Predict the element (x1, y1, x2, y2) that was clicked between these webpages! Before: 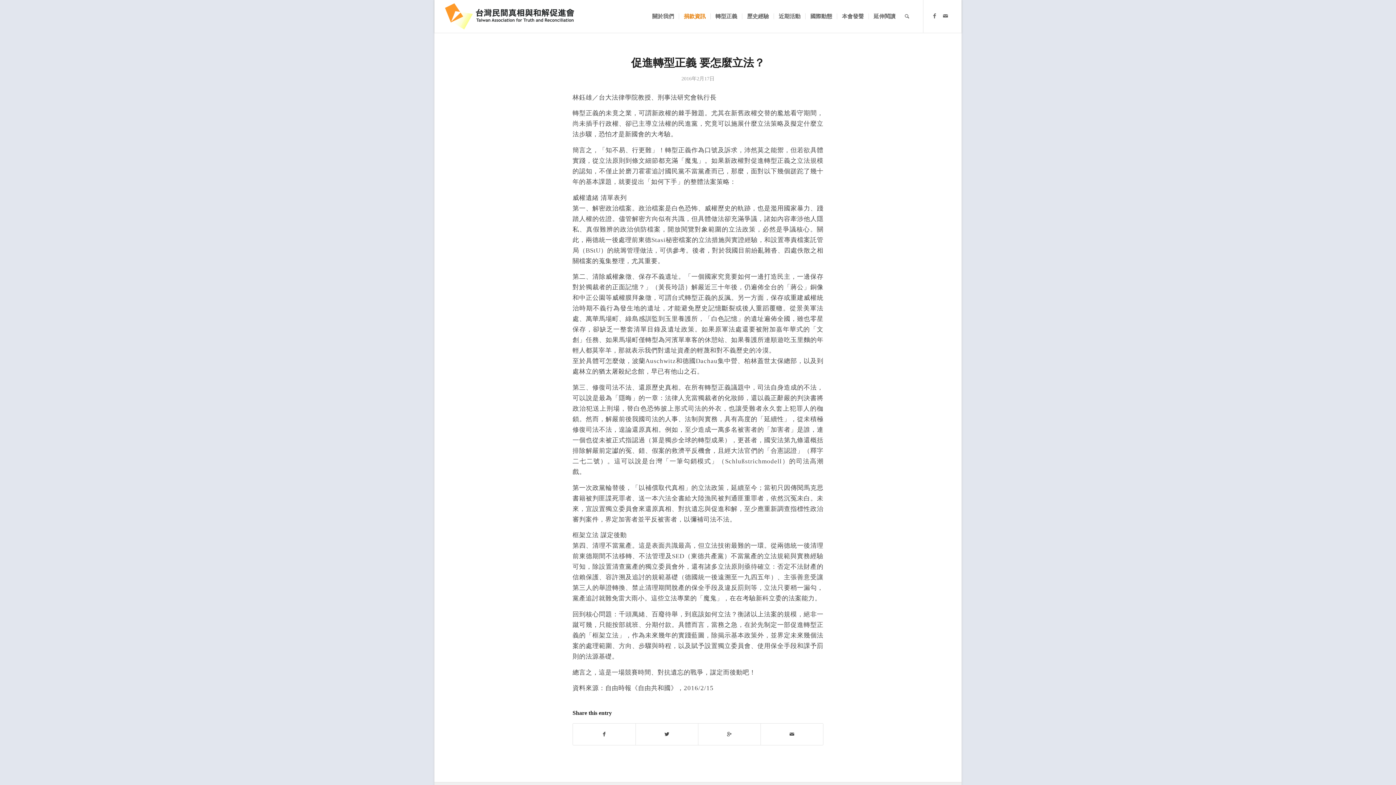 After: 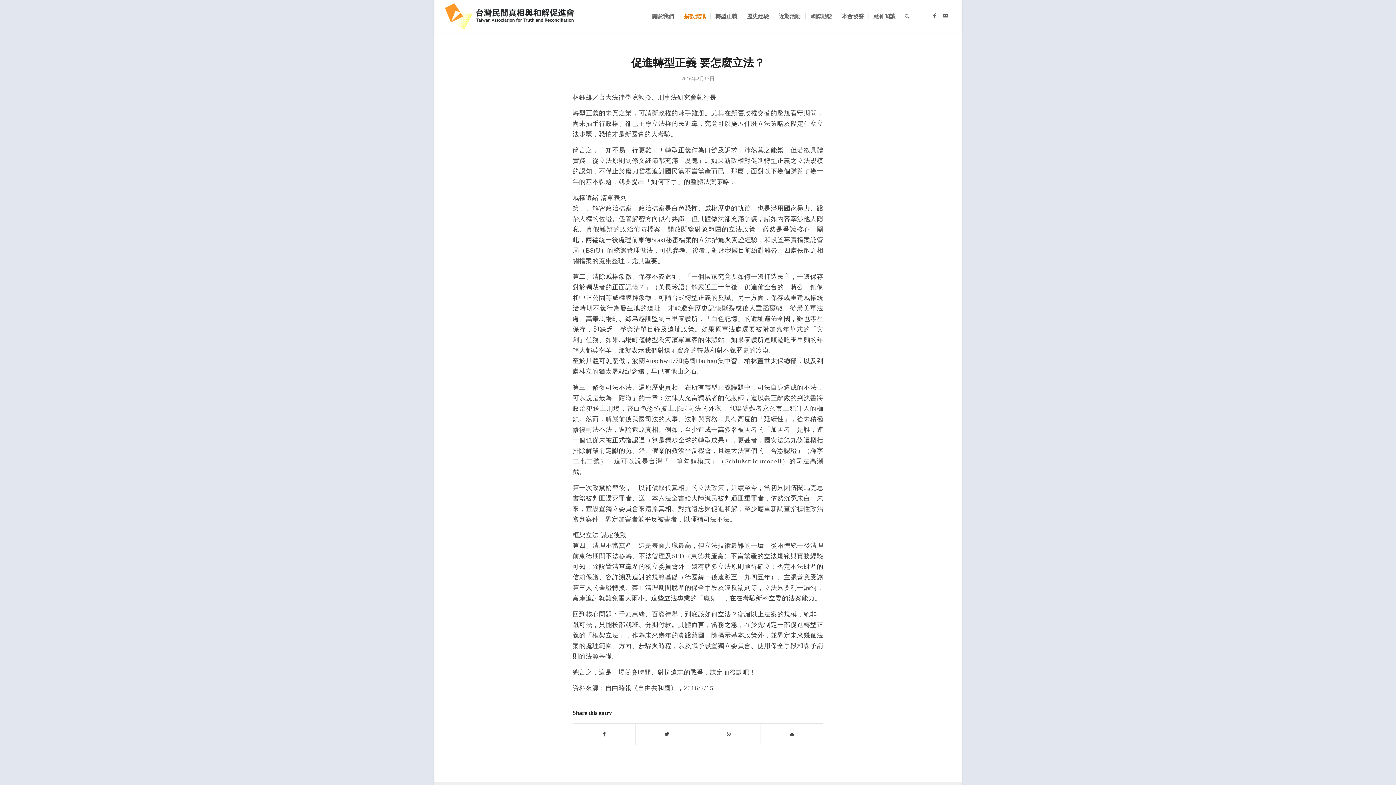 Action: bbox: (631, 56, 765, 68) label: 促進轉型正義 要怎麼立法？